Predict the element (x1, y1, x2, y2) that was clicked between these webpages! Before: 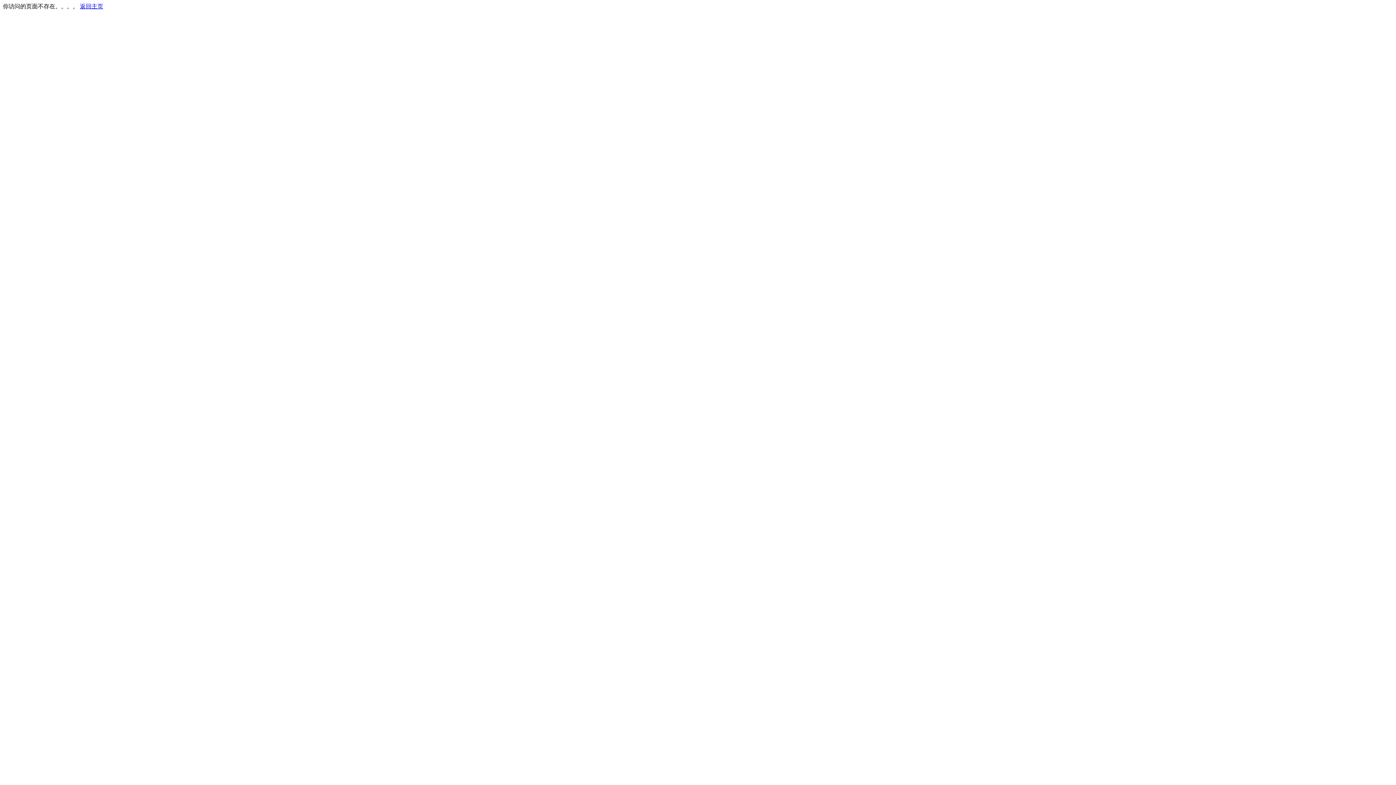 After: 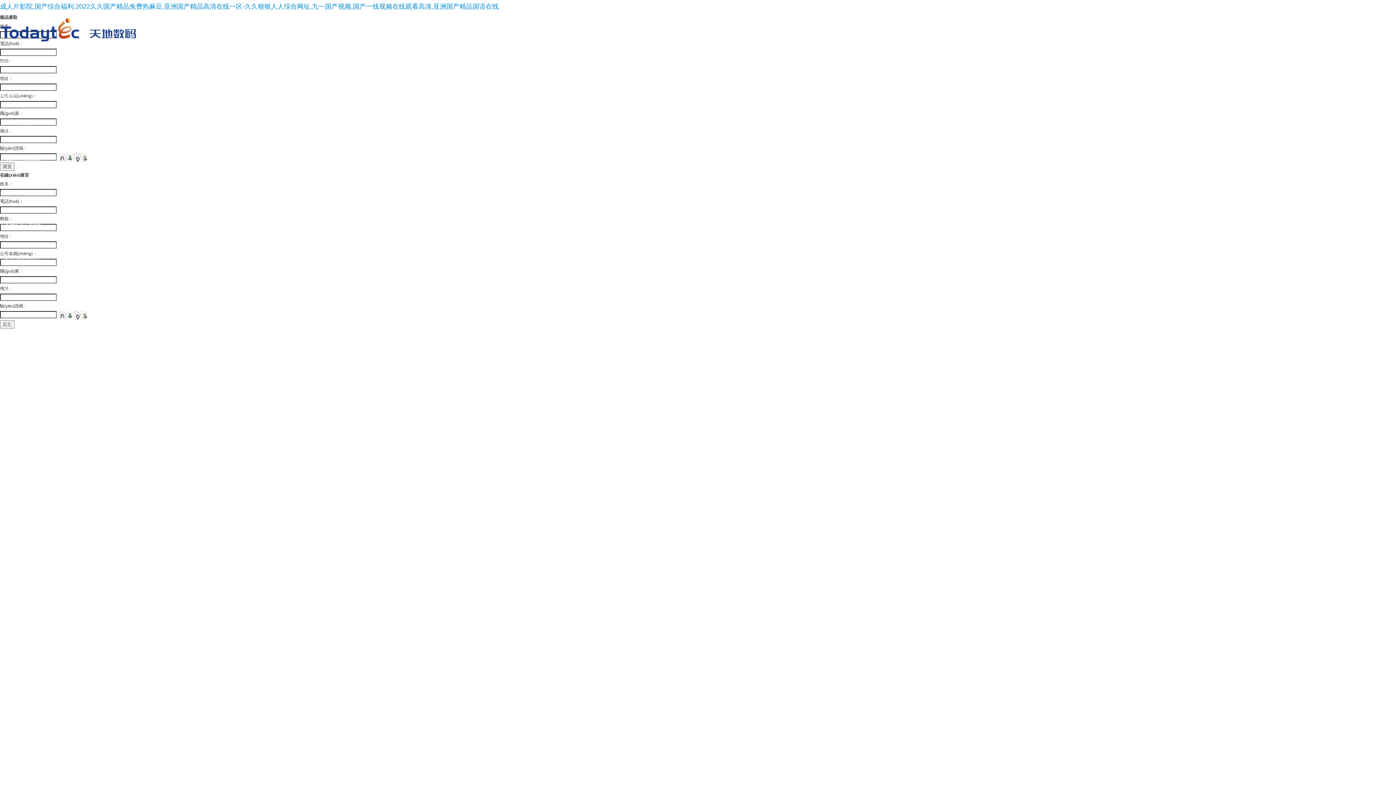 Action: bbox: (80, 3, 103, 9) label: 返回主页